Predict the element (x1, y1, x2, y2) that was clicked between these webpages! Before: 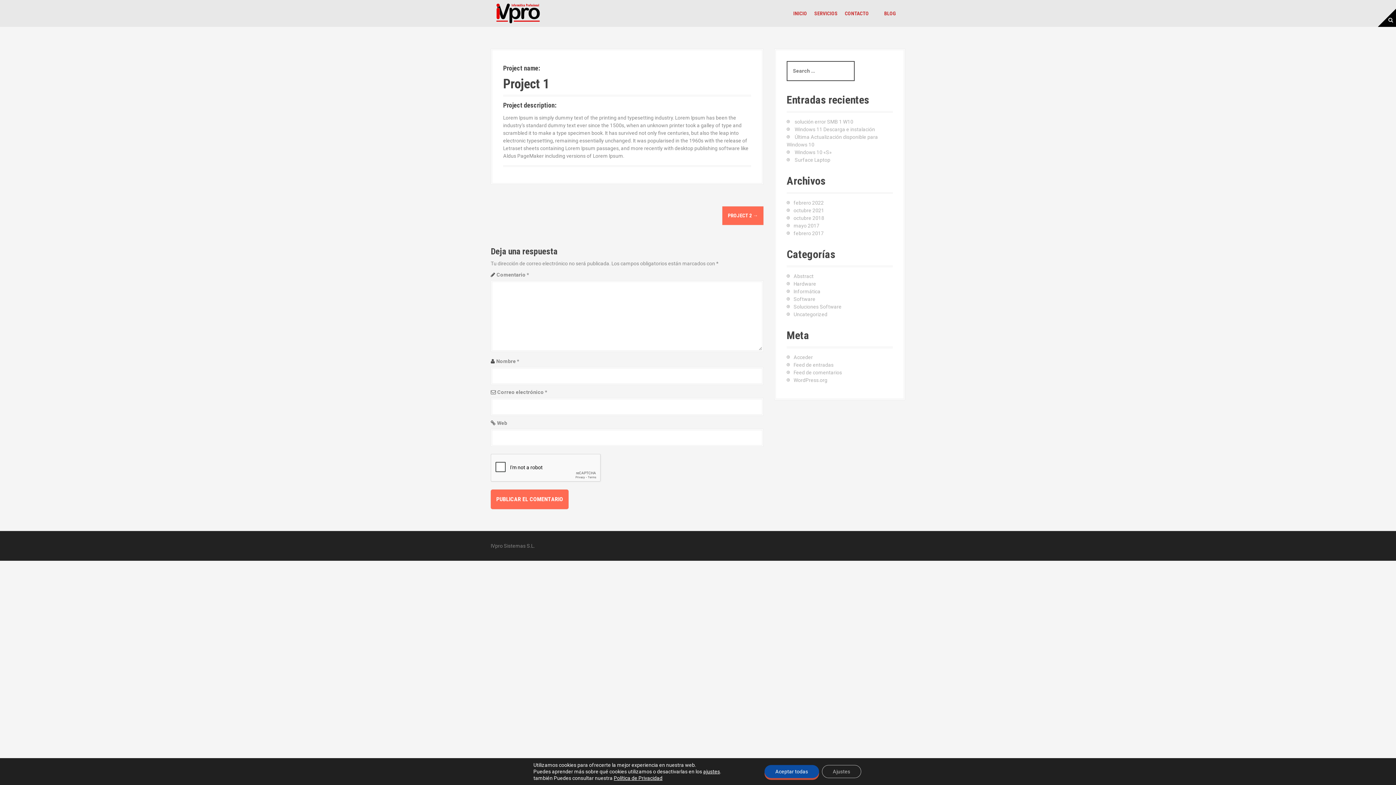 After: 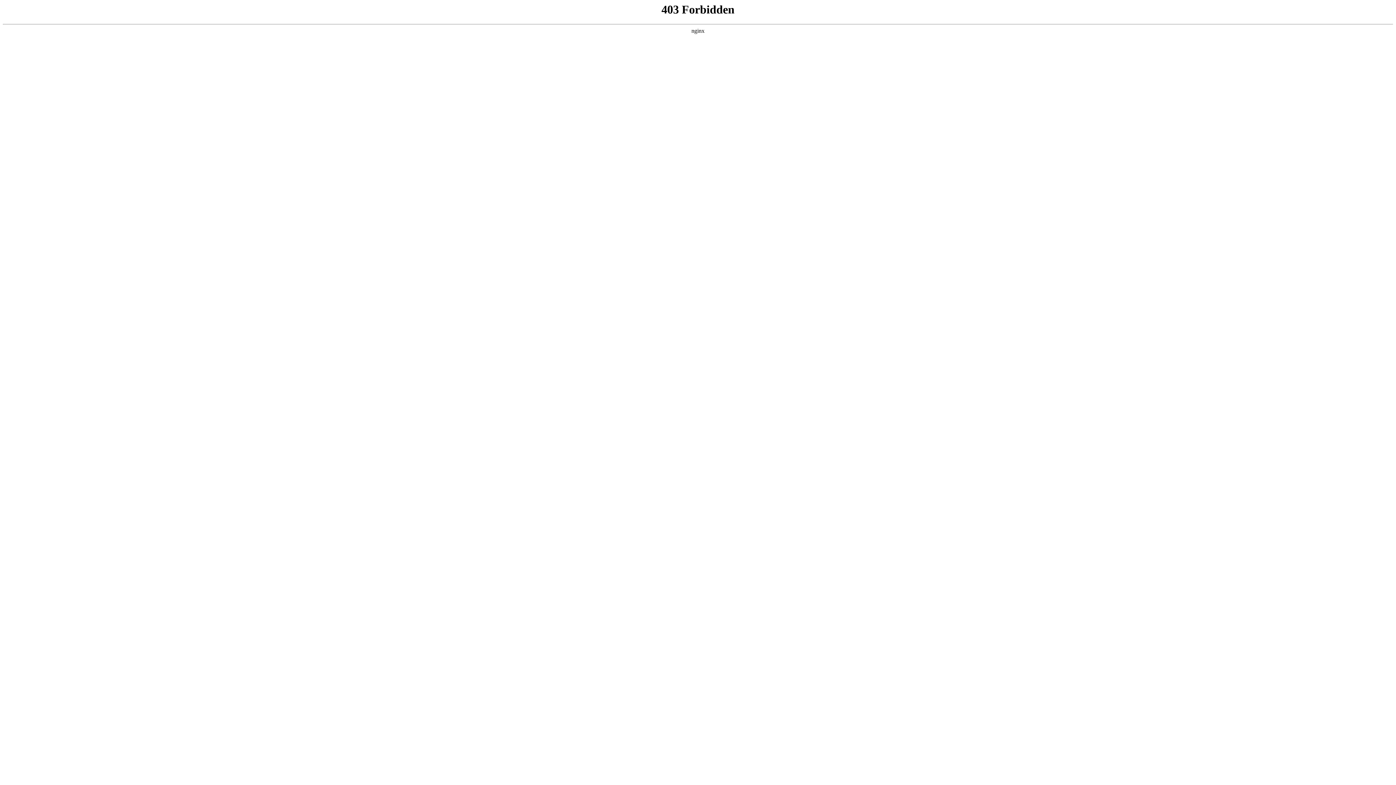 Action: label: WordPress.org bbox: (793, 377, 827, 383)